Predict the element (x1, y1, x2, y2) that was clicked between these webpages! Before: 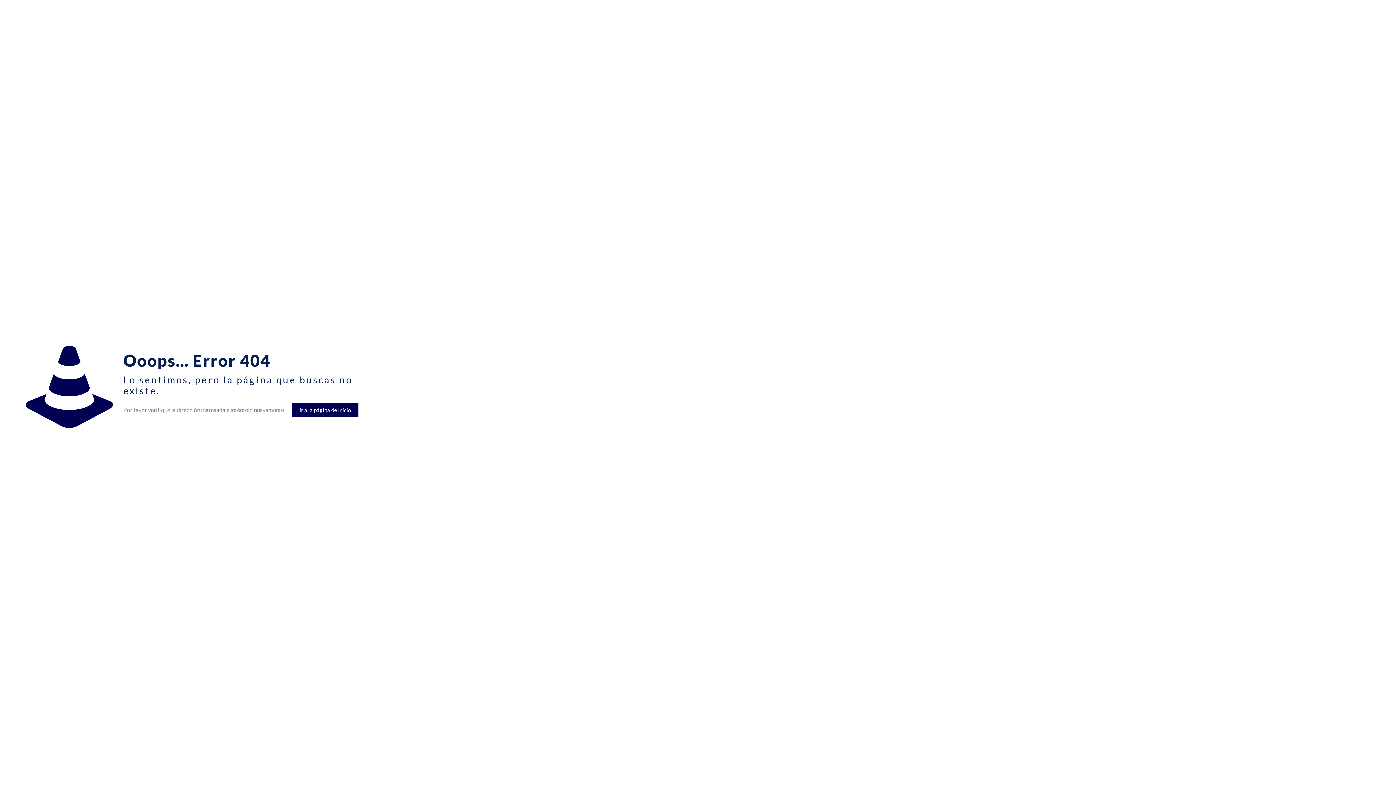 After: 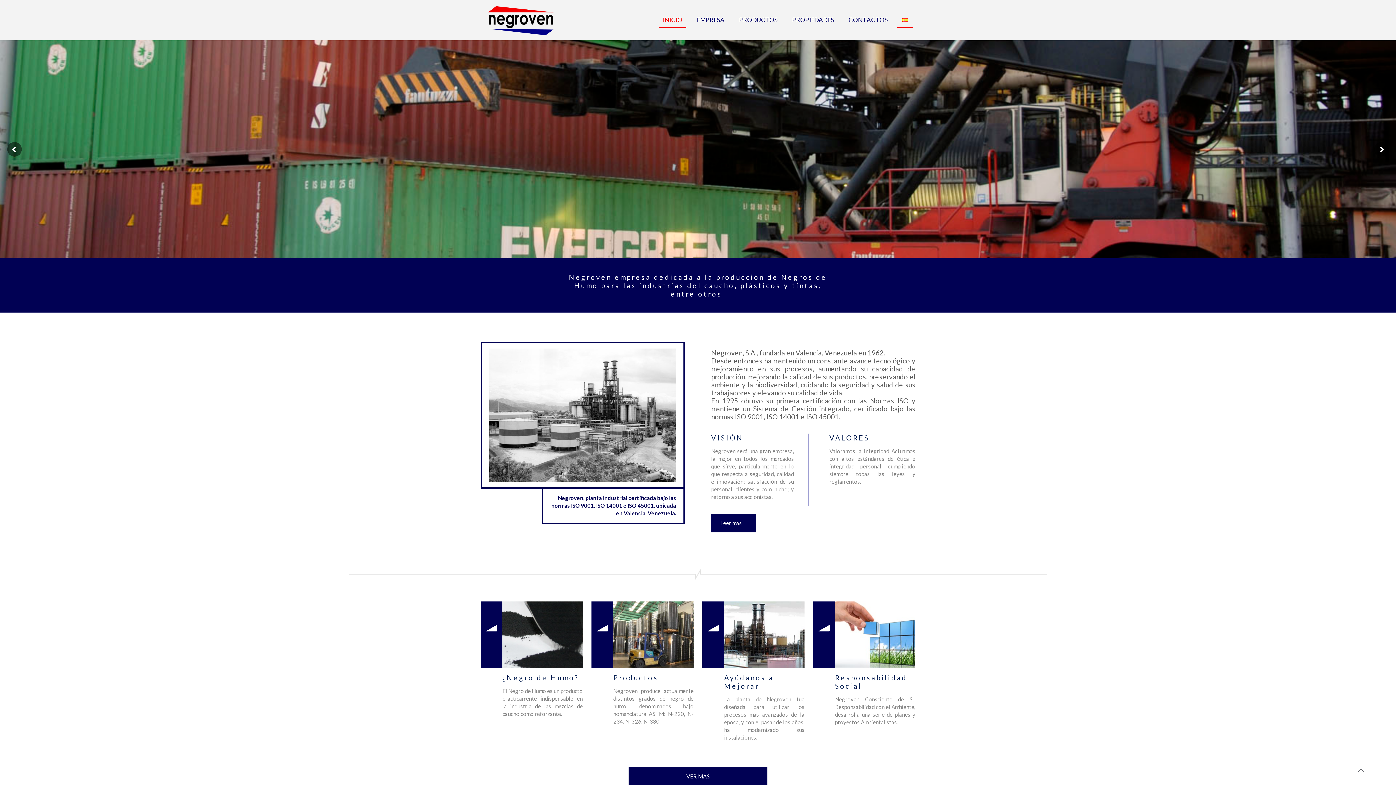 Action: bbox: (292, 403, 358, 417) label: ir a la página de inicio